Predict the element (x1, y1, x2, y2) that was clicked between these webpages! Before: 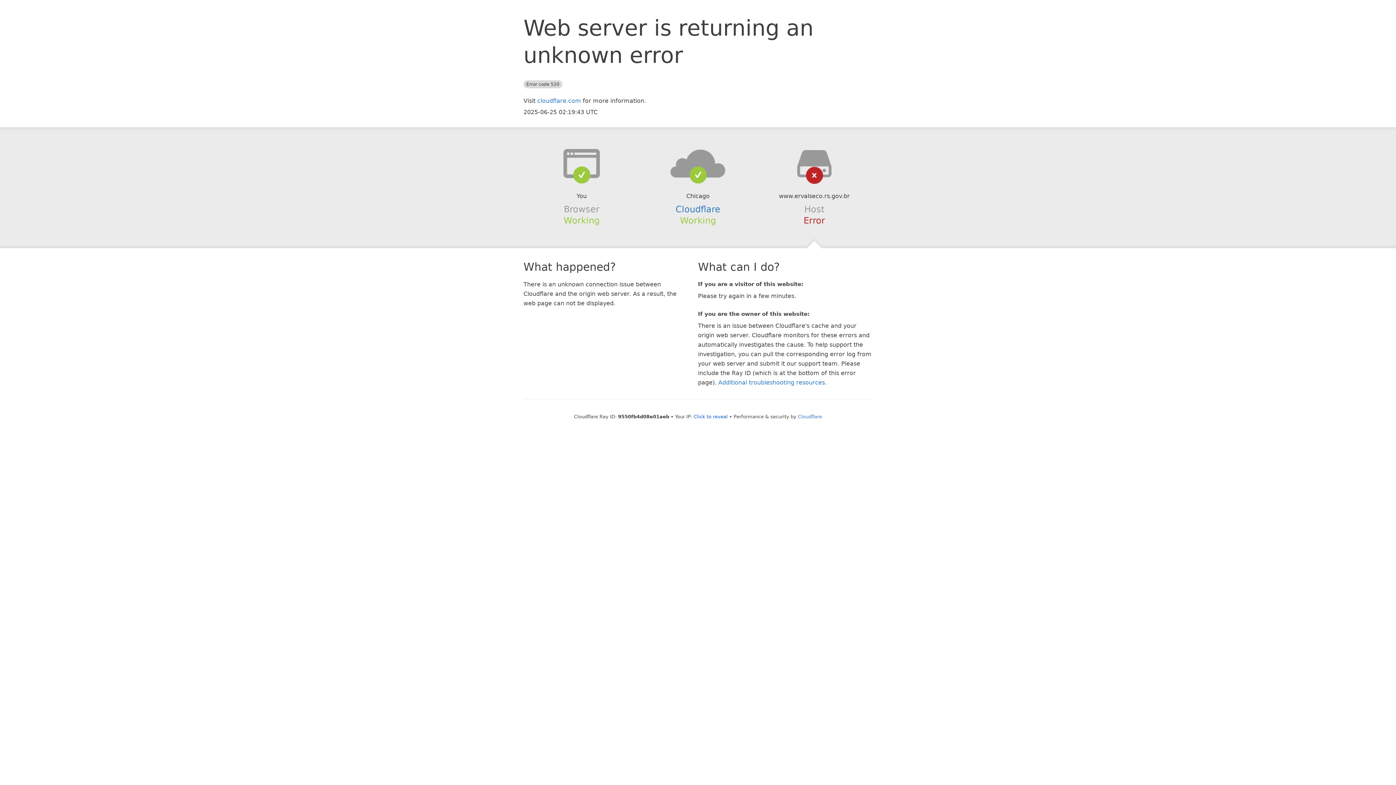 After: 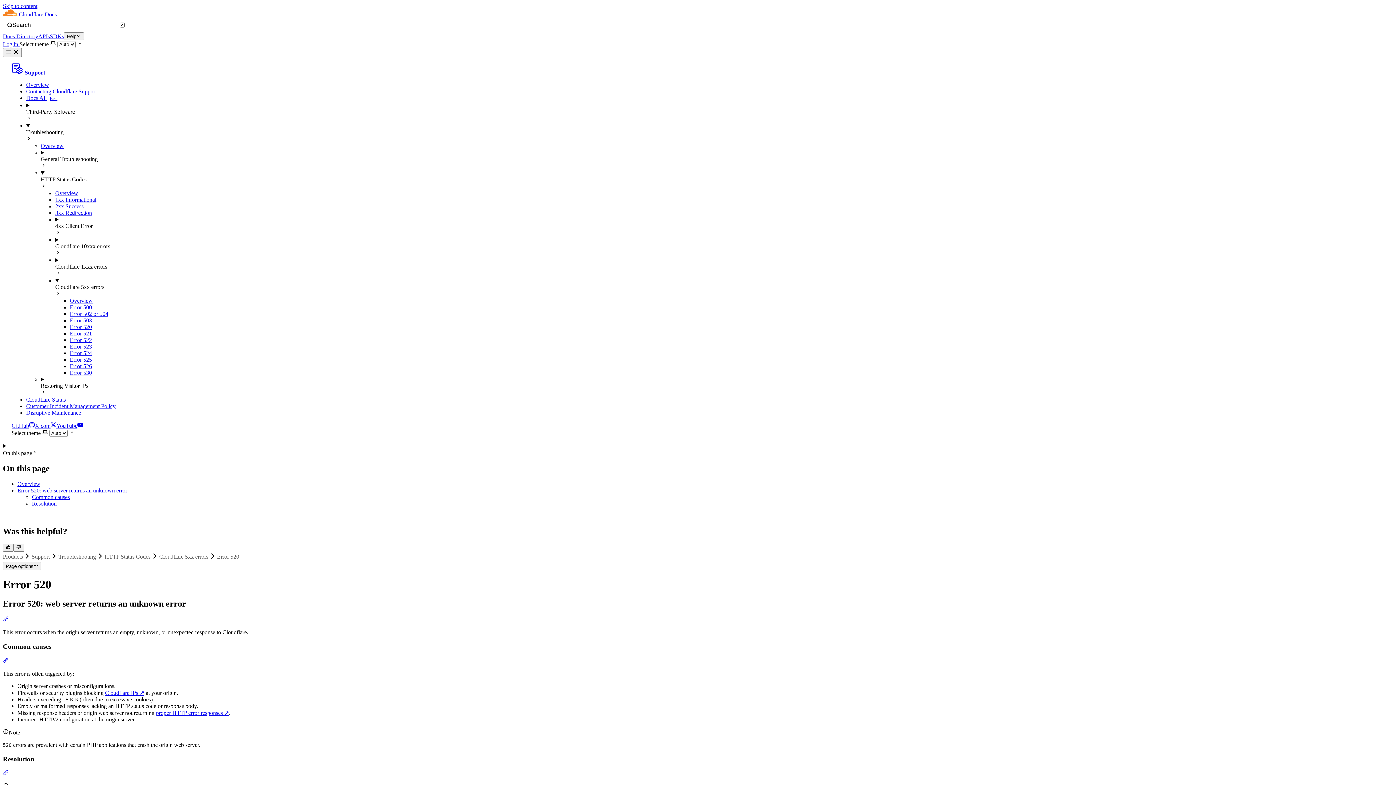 Action: bbox: (718, 379, 825, 386) label: Additional troubleshooting resources